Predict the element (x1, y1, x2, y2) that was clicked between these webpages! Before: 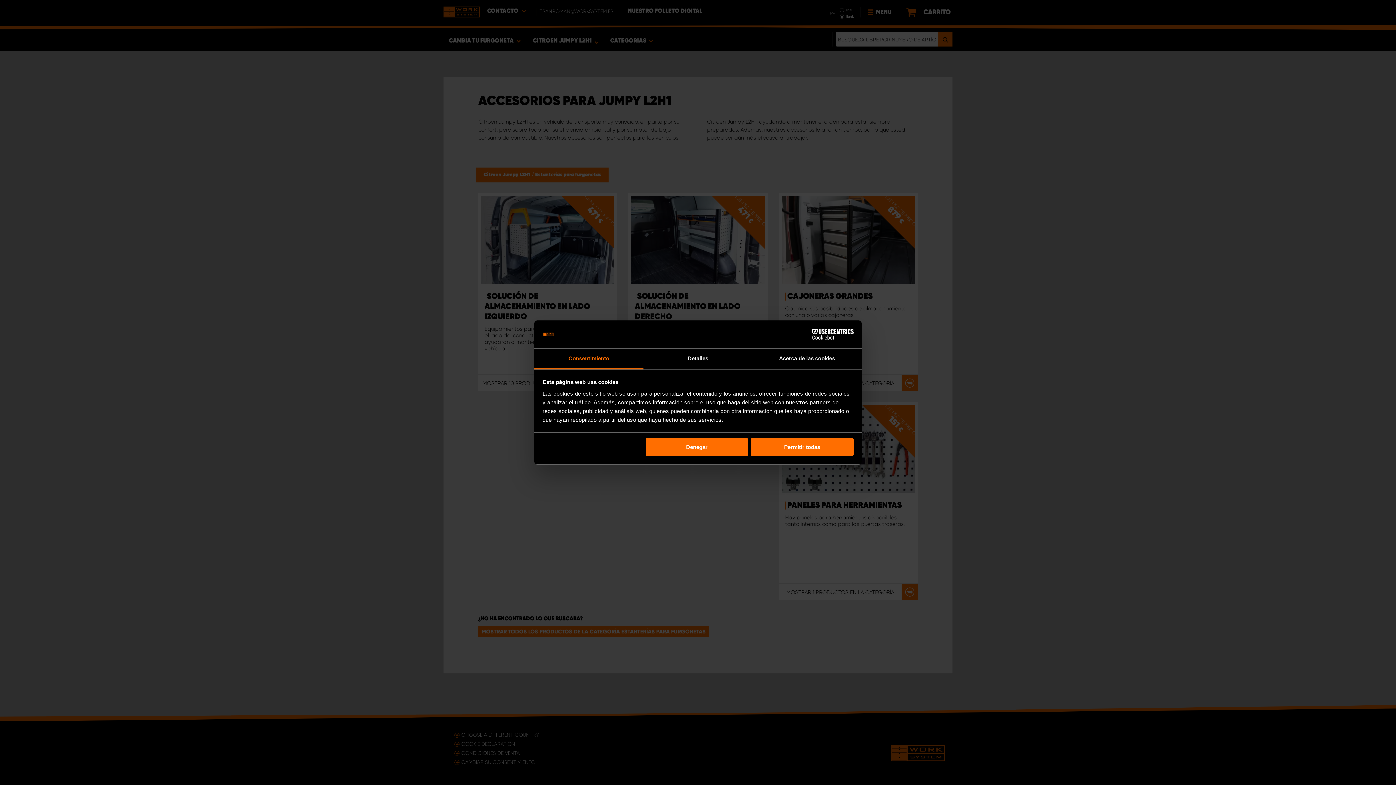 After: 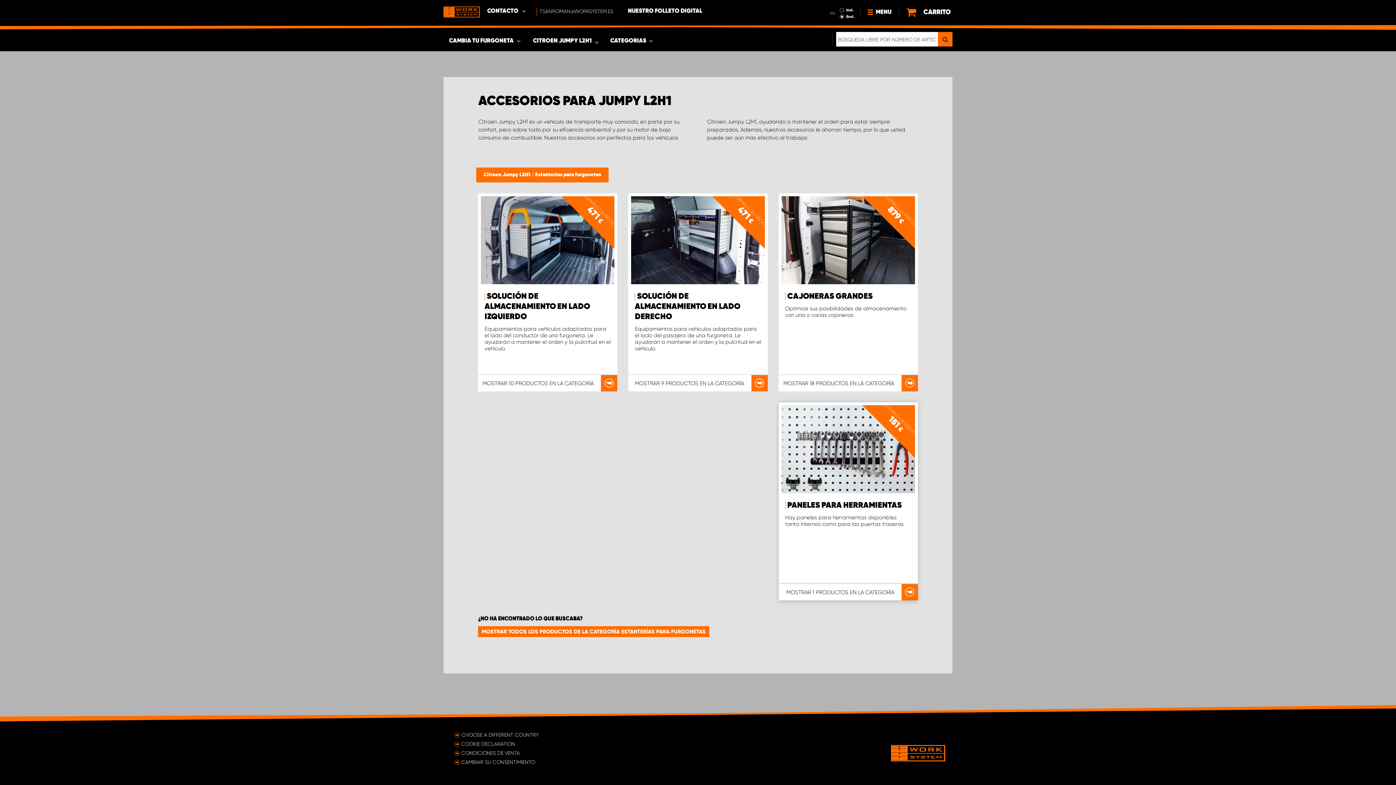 Action: label: Permitir todas bbox: (751, 438, 853, 456)